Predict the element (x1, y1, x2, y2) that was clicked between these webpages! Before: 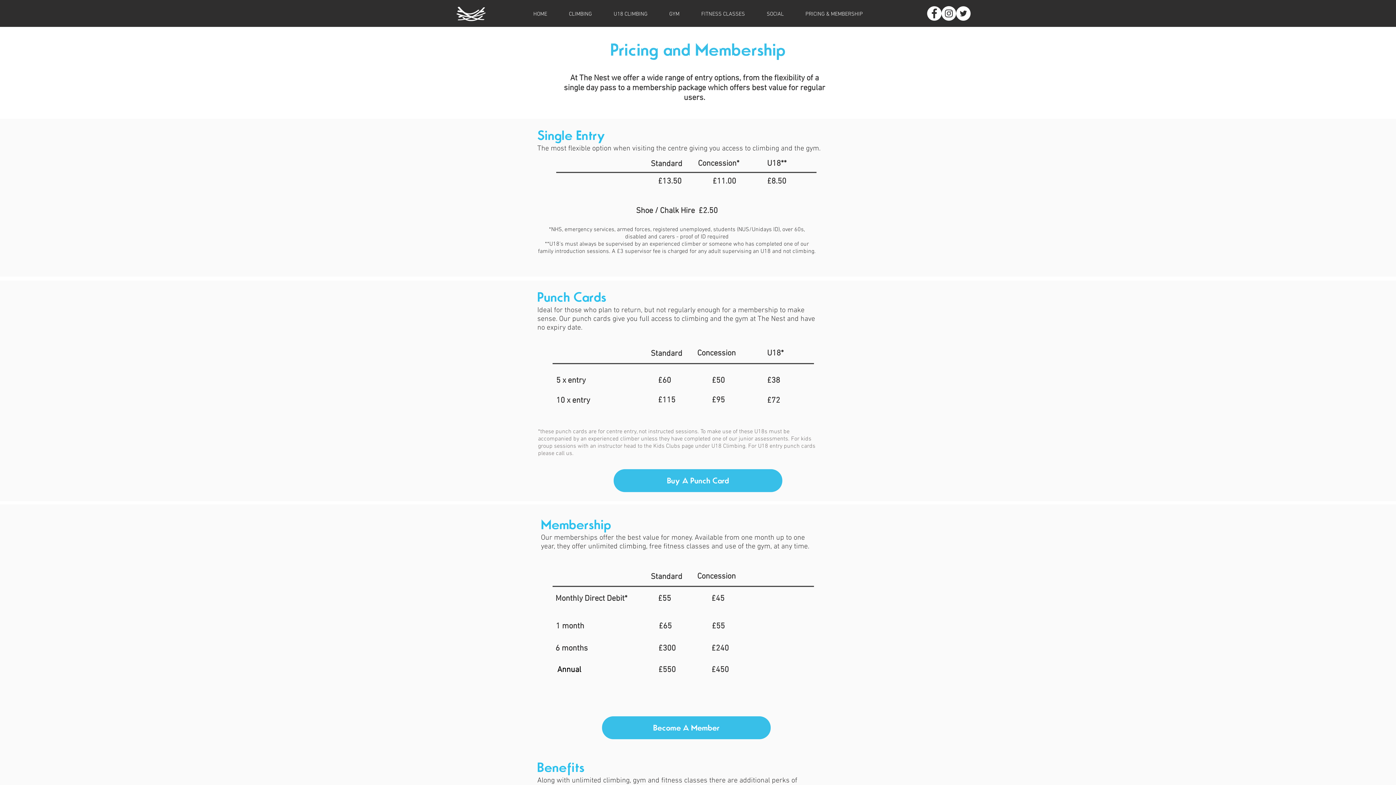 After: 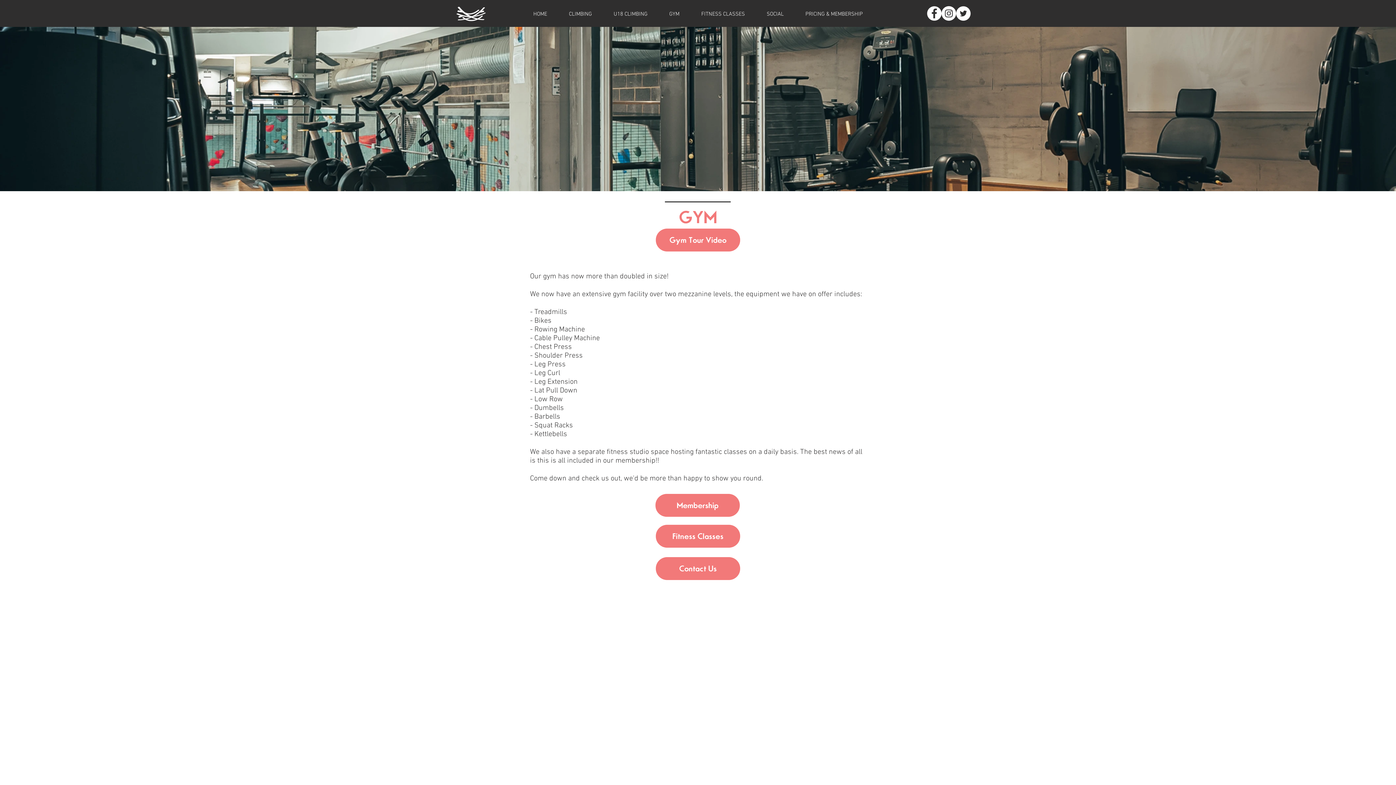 Action: bbox: (658, 9, 690, 18) label: GYM